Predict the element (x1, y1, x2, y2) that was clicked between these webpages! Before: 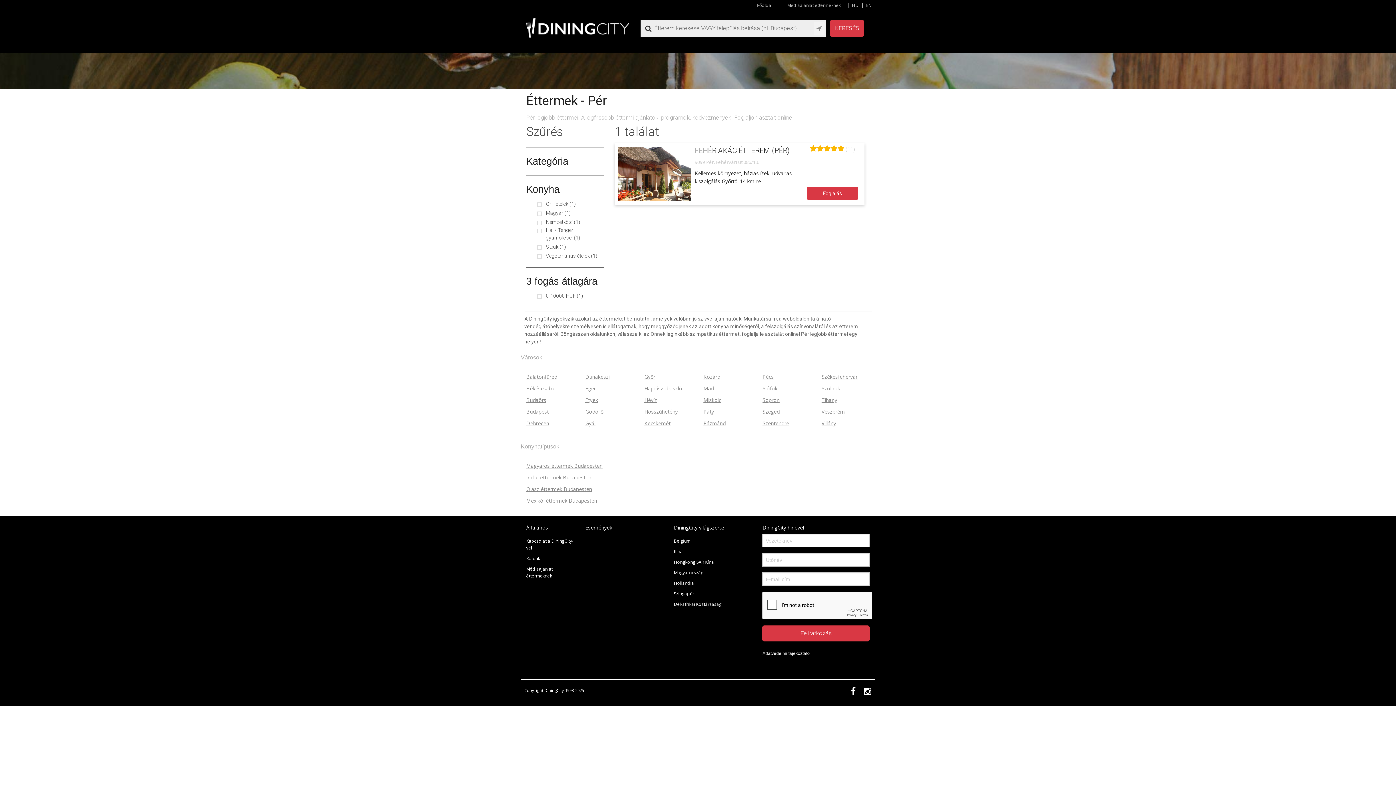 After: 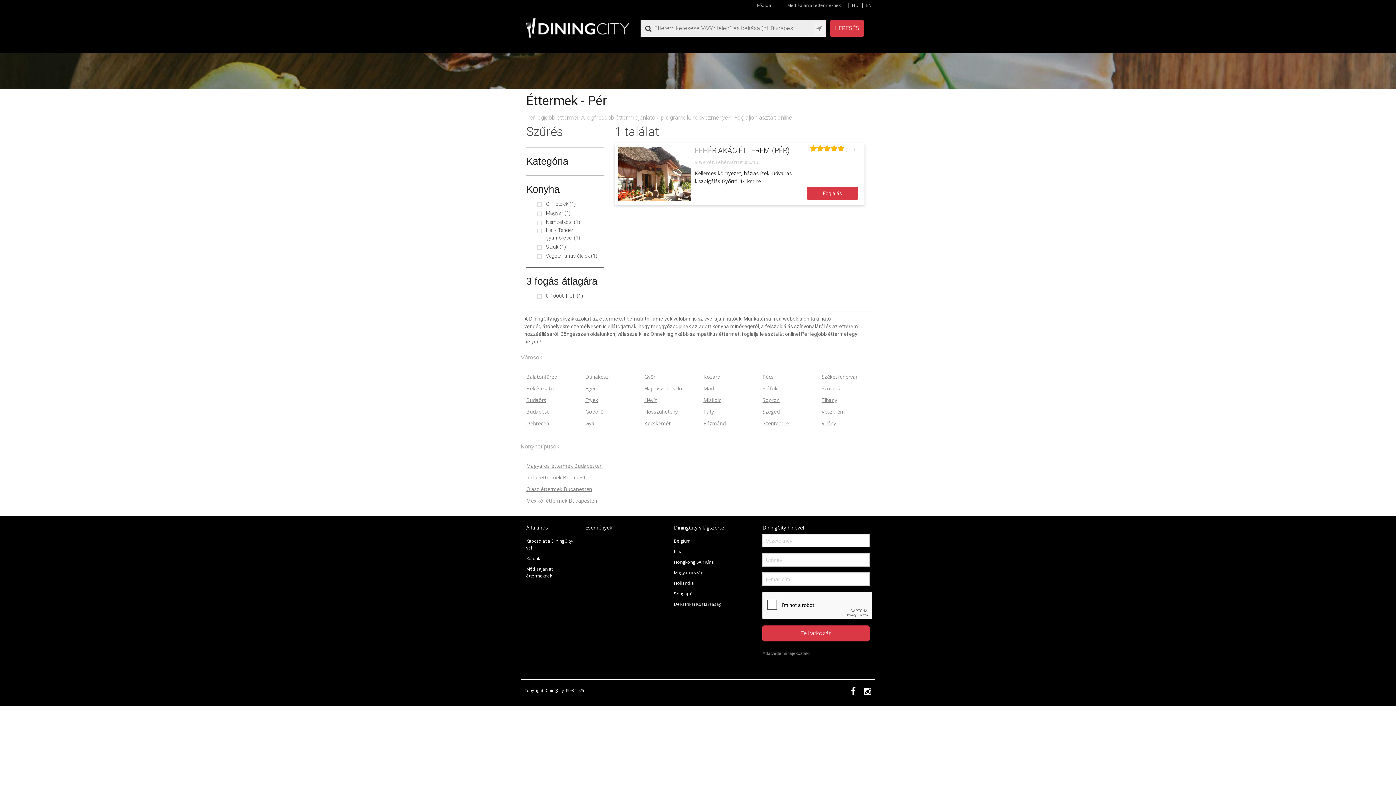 Action: bbox: (762, 651, 809, 656) label: Adatvédelmi tájékoztató